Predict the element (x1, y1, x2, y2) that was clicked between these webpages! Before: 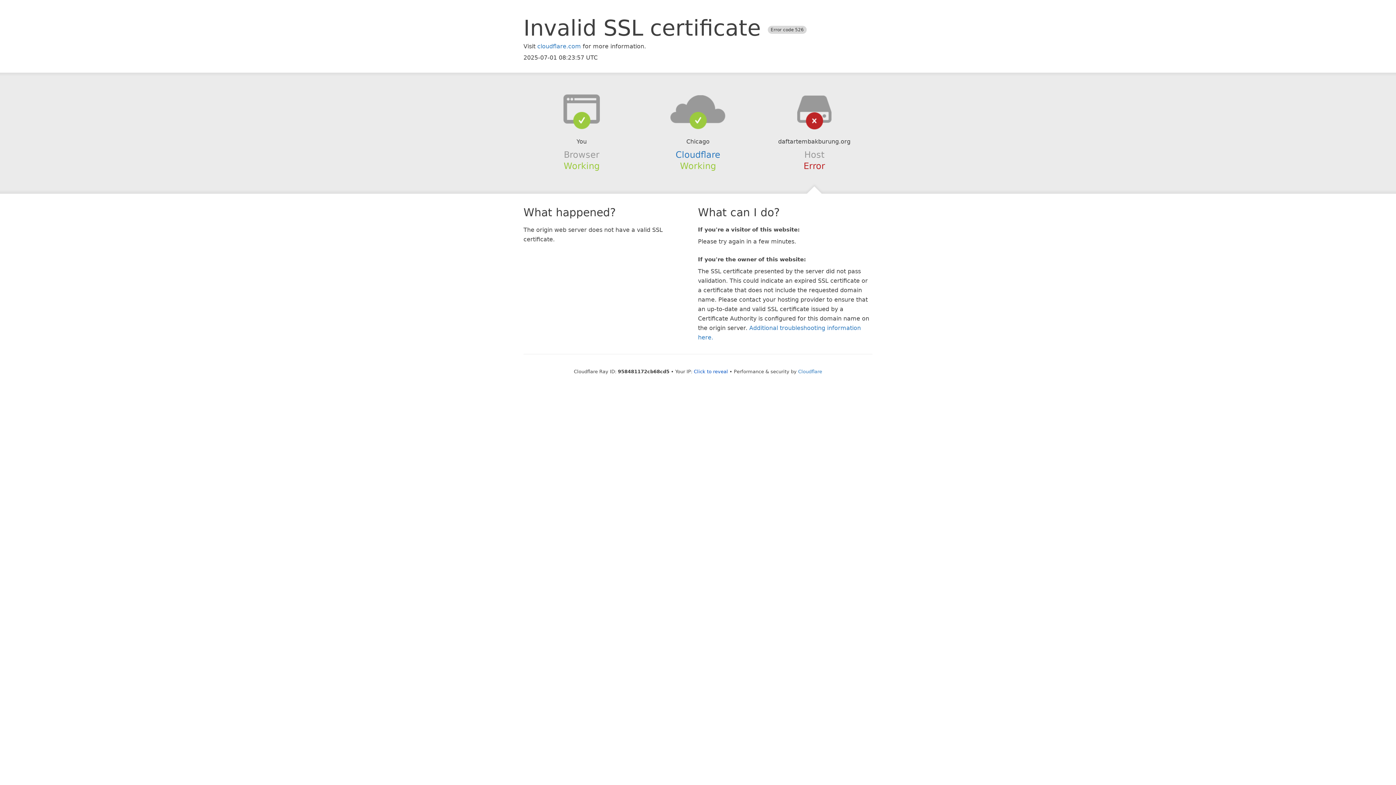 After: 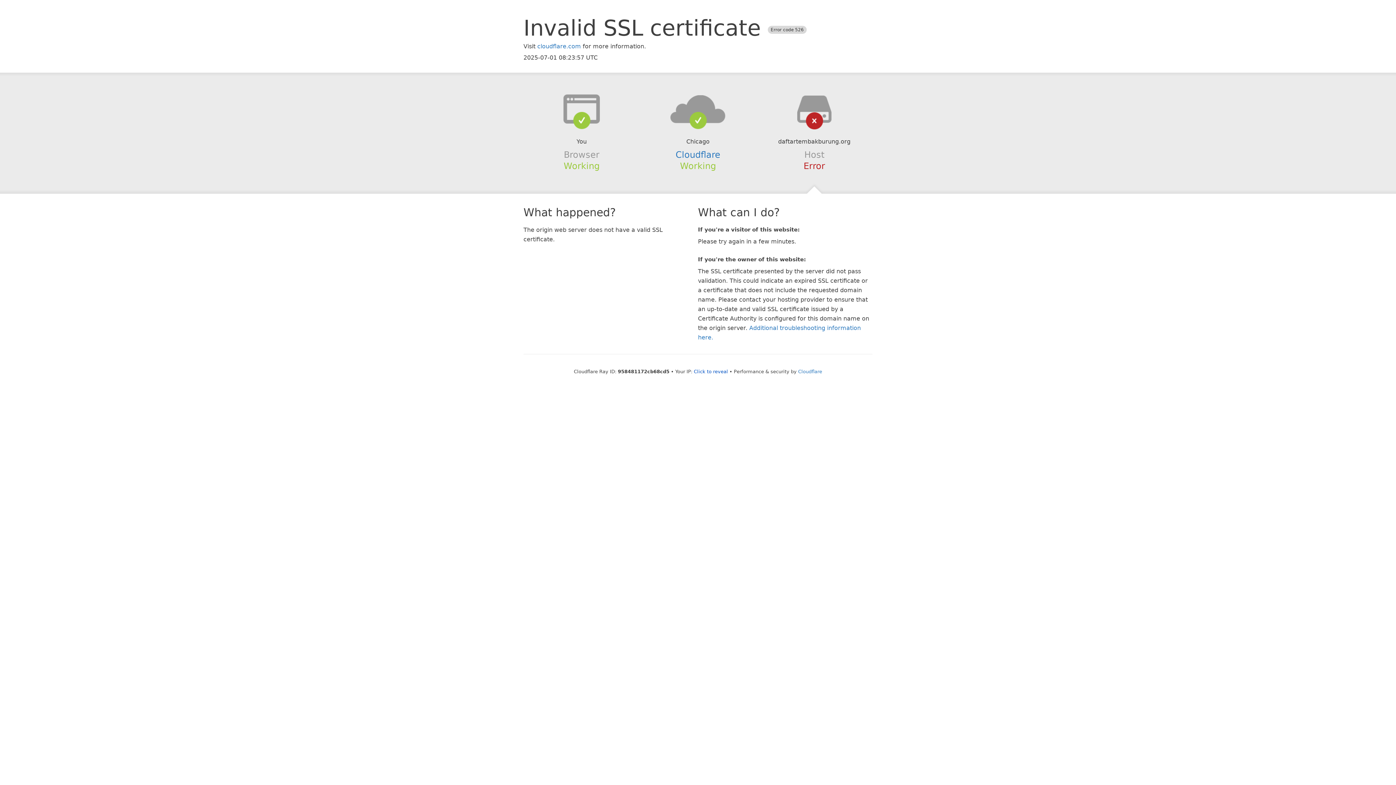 Action: bbox: (639, 94, 756, 123)